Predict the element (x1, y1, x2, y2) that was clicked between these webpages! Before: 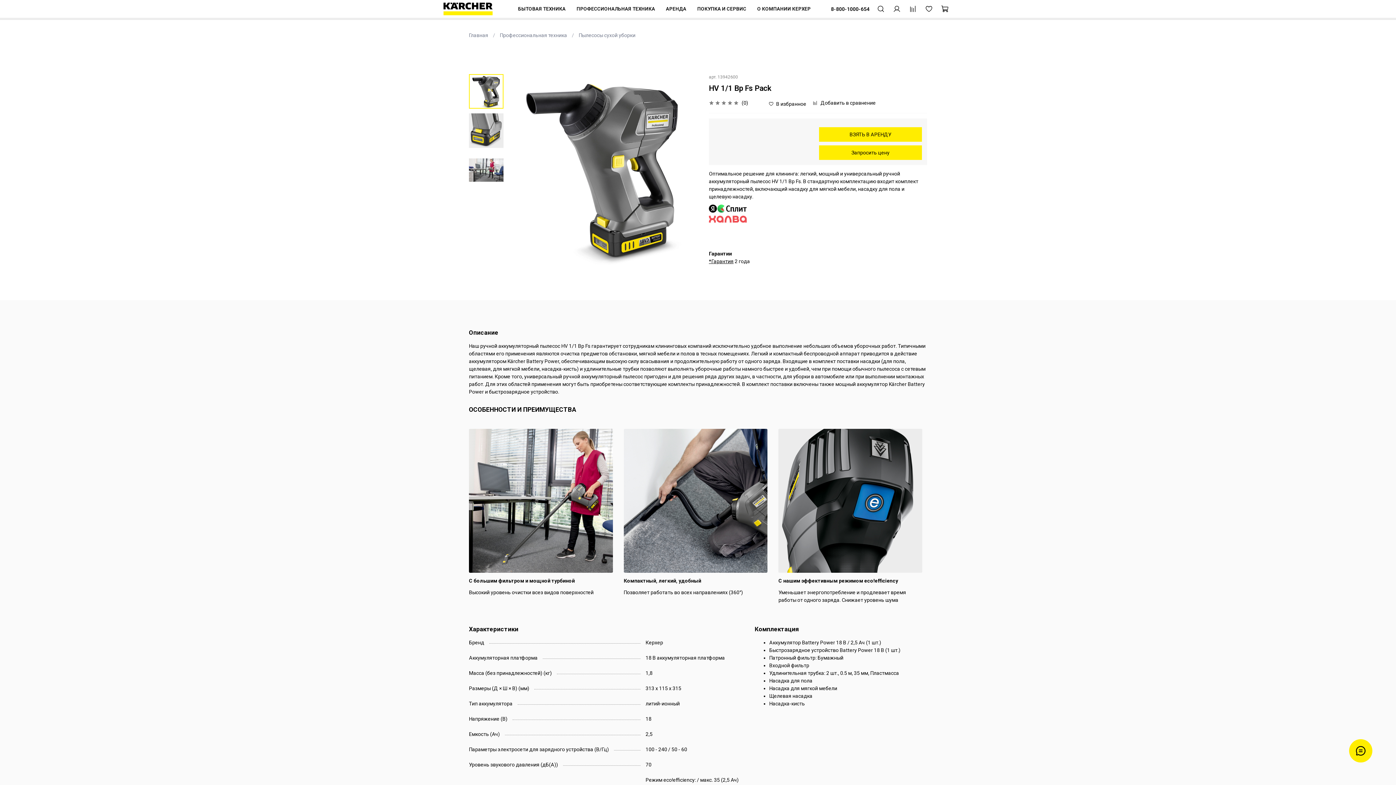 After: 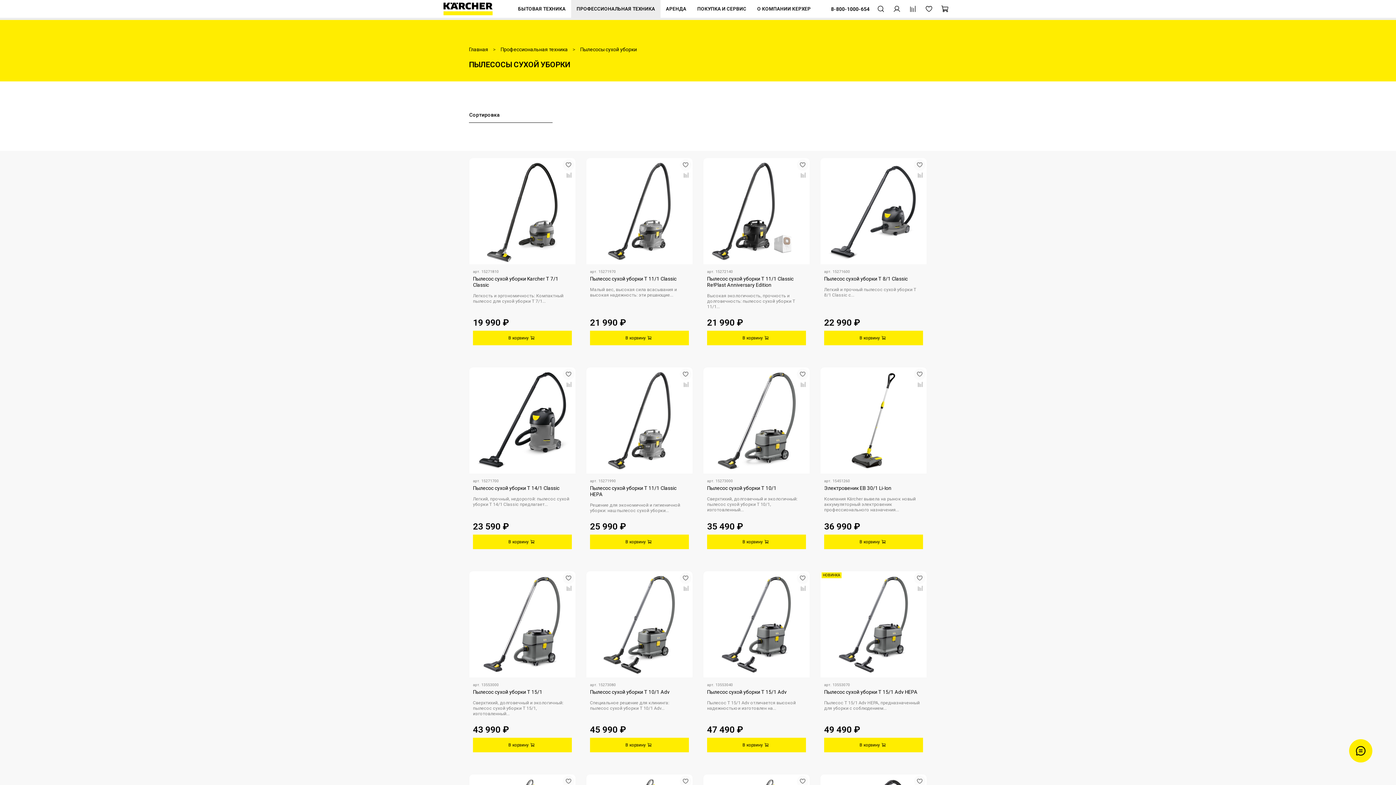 Action: bbox: (578, 32, 635, 38) label: Пылесосы сухой уборки